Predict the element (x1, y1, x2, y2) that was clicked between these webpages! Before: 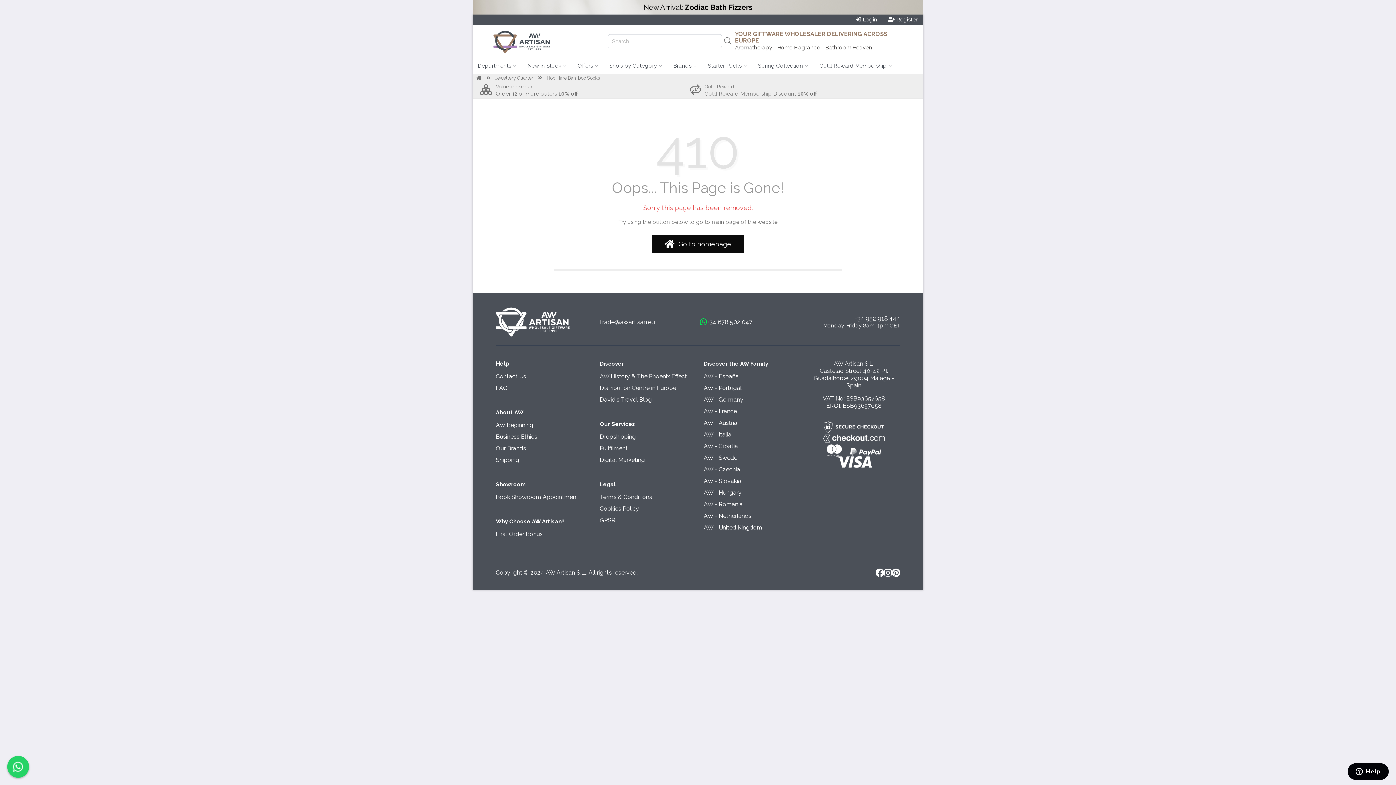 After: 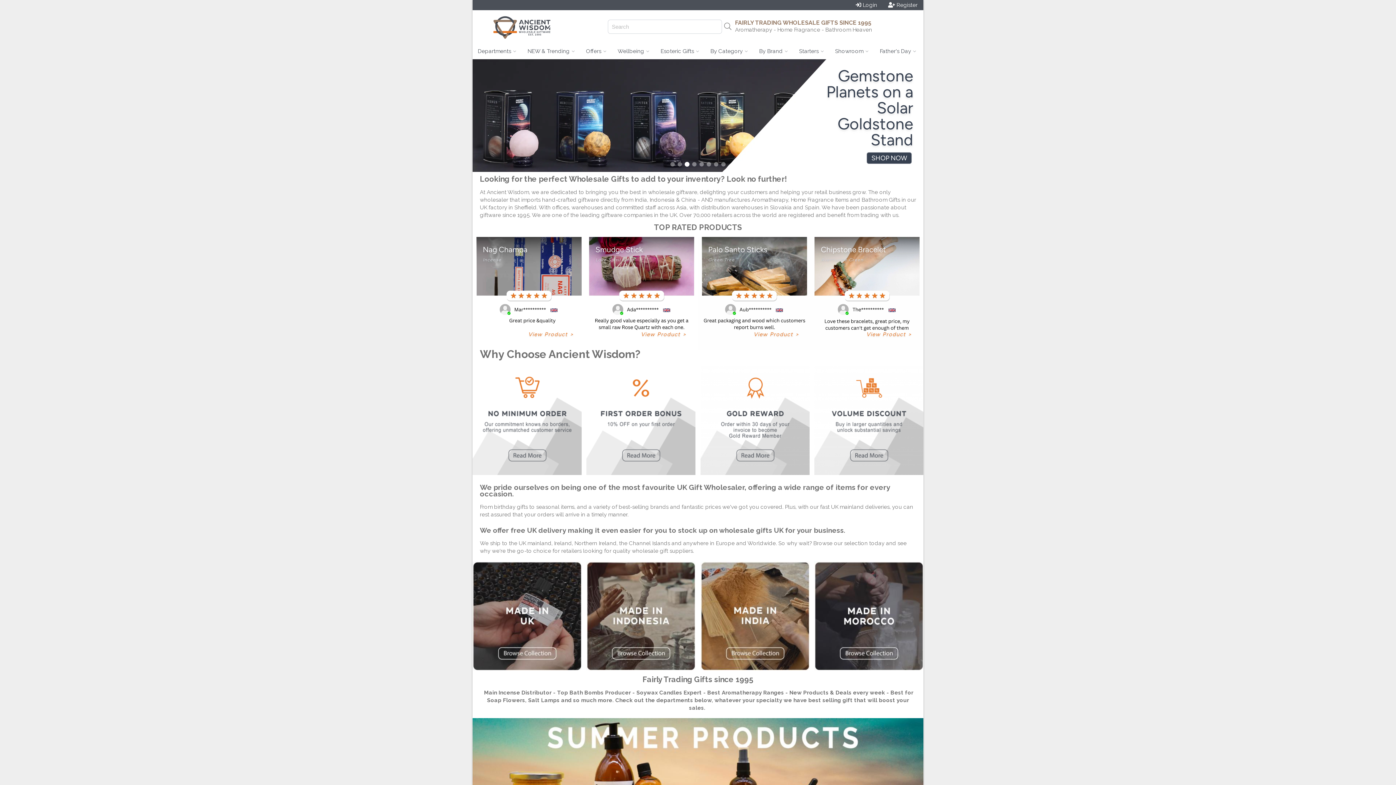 Action: bbox: (704, 524, 762, 531) label: AW - United Kingdom